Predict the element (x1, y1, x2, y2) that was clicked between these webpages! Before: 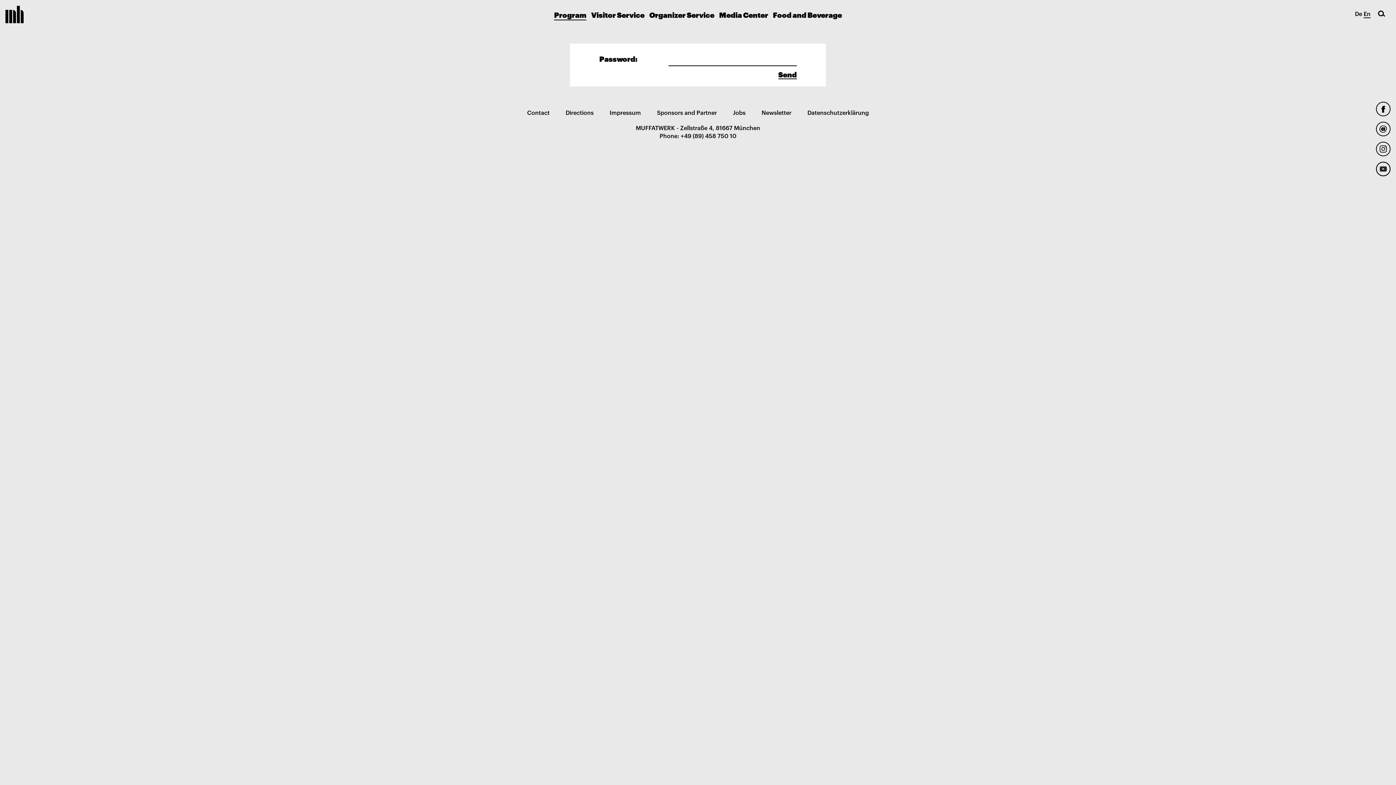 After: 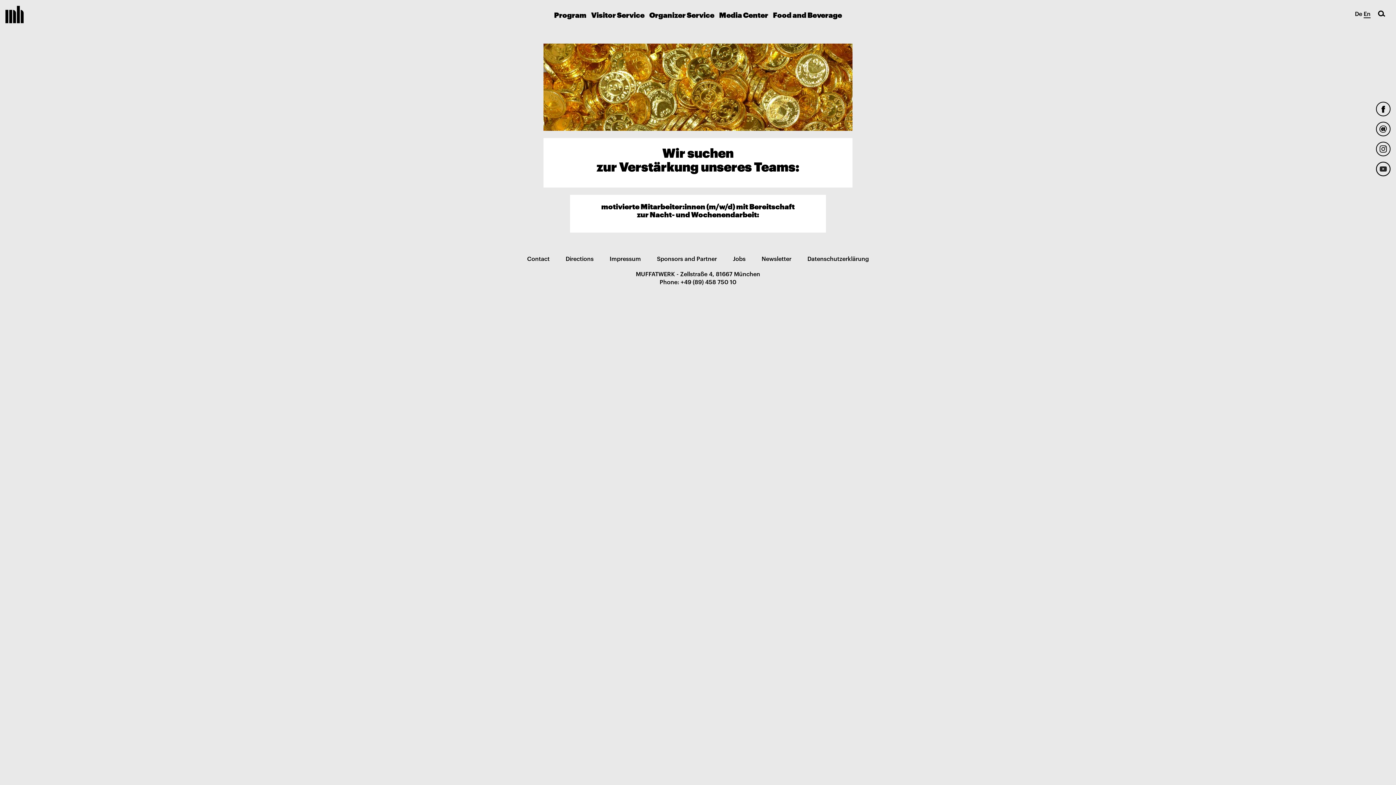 Action: label: Jobs bbox: (733, 108, 745, 116)